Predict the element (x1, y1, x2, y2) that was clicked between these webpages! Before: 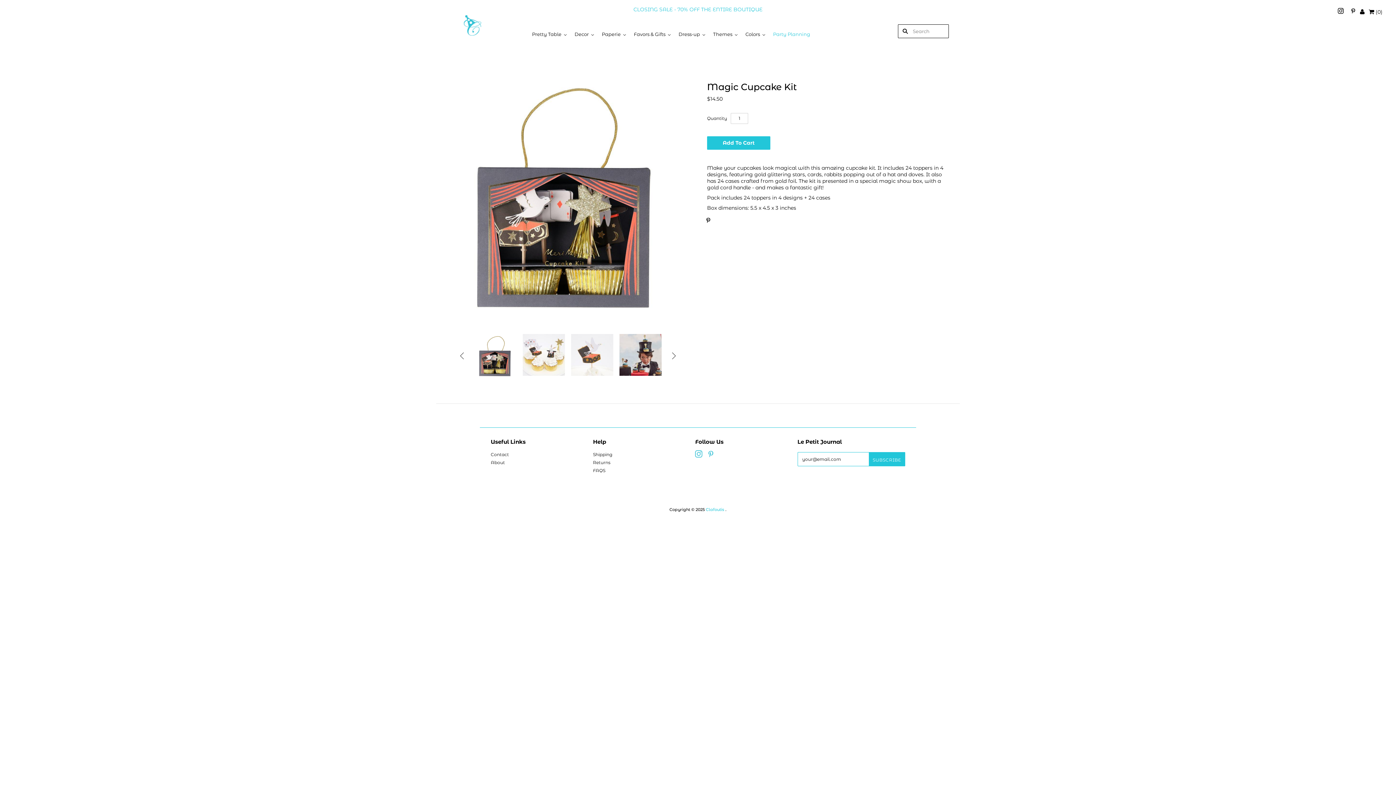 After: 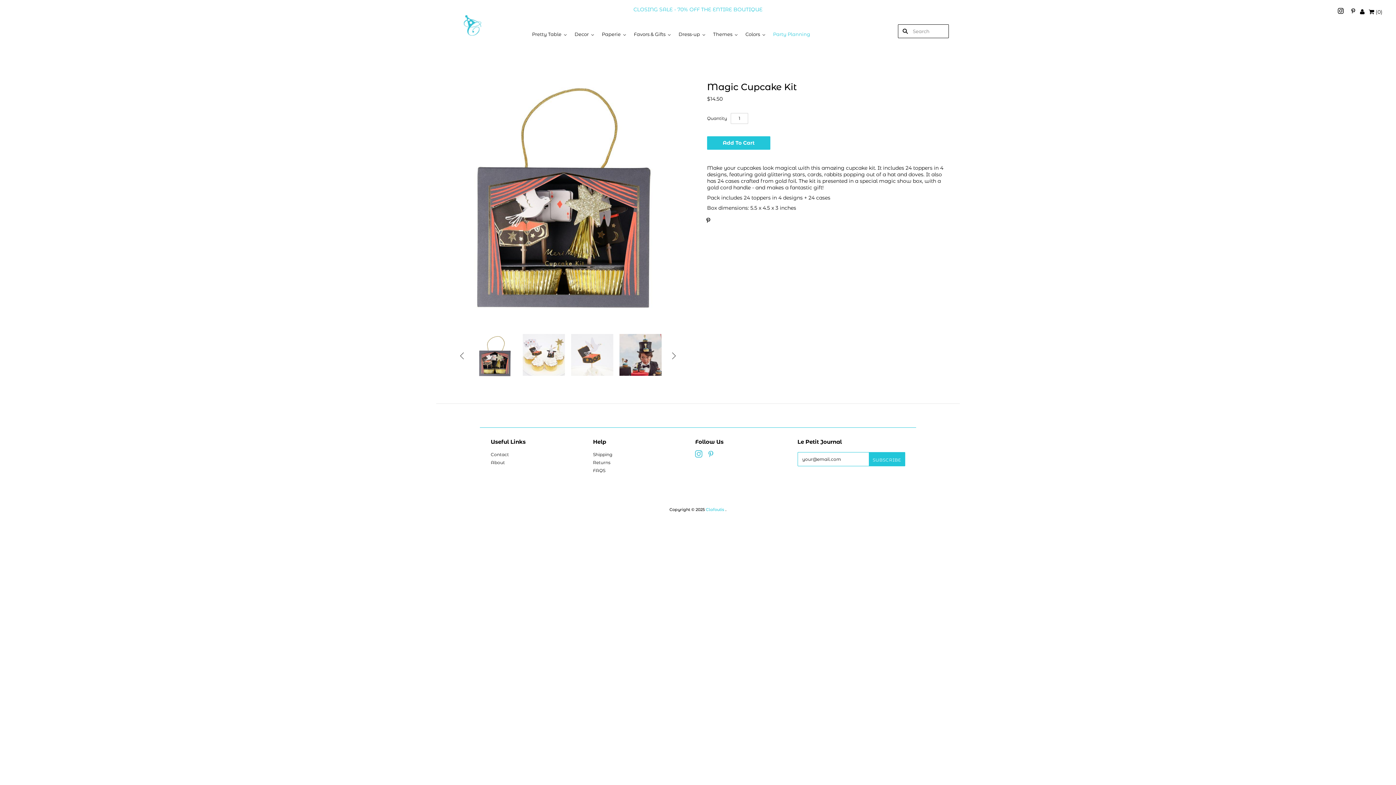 Action: bbox: (695, 452, 703, 457) label:  